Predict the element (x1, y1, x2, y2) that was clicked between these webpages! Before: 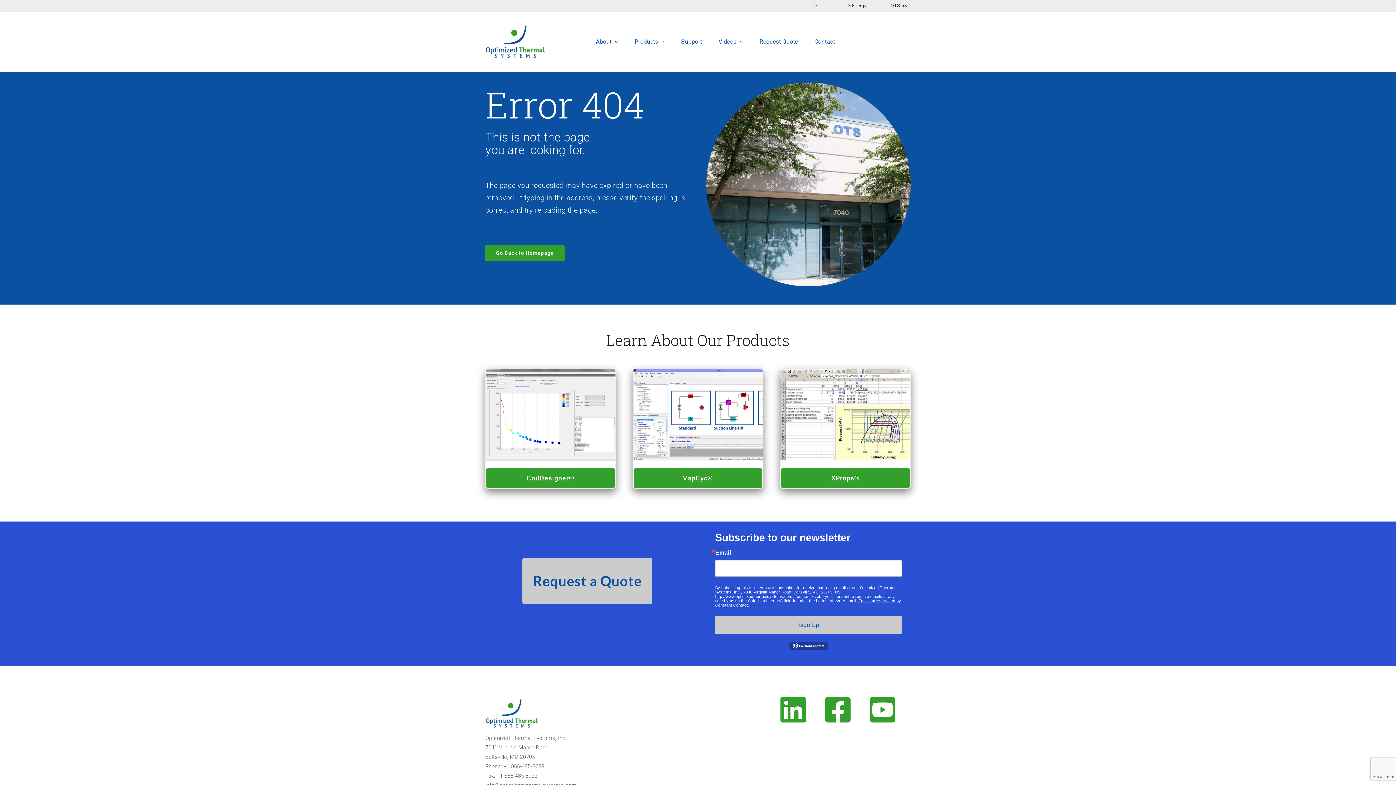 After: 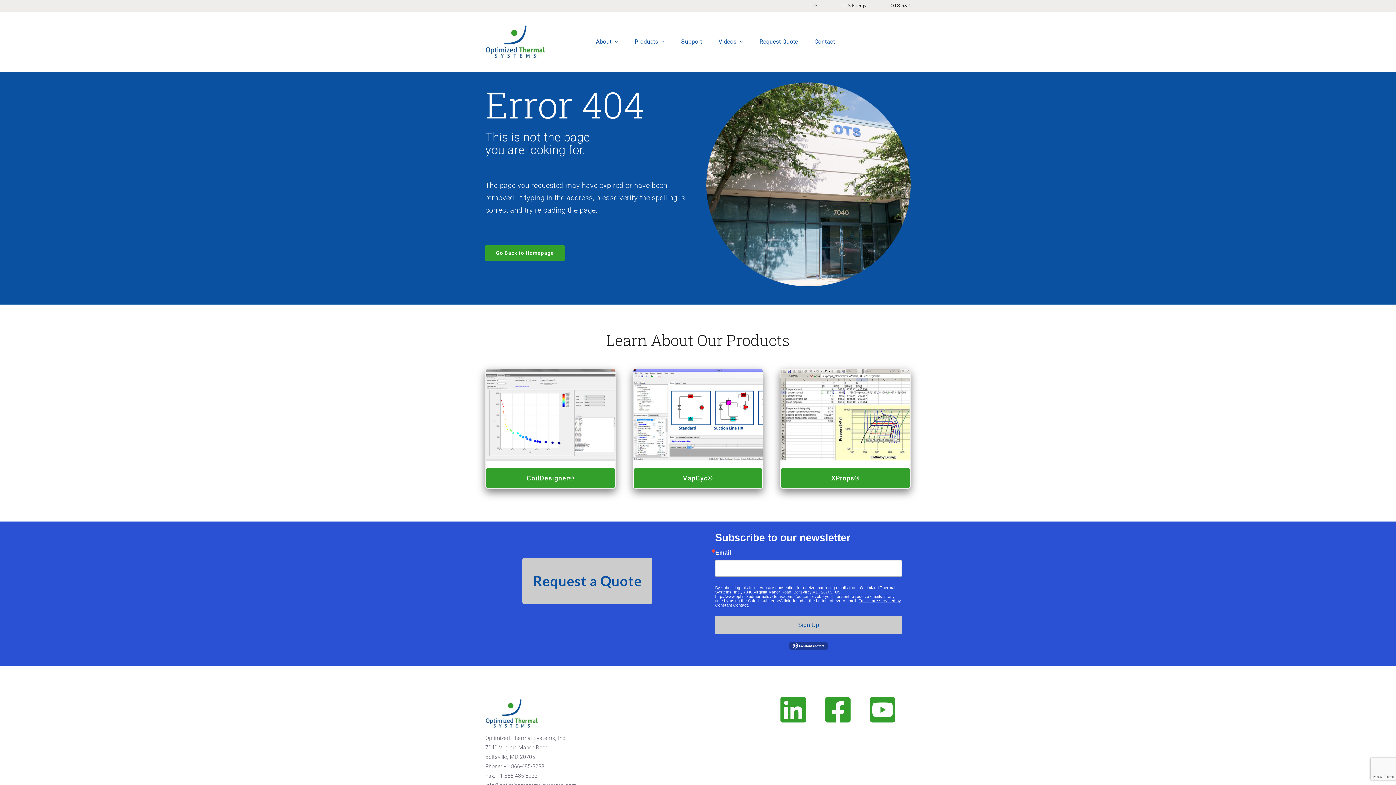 Action: bbox: (780, 699, 803, 722)